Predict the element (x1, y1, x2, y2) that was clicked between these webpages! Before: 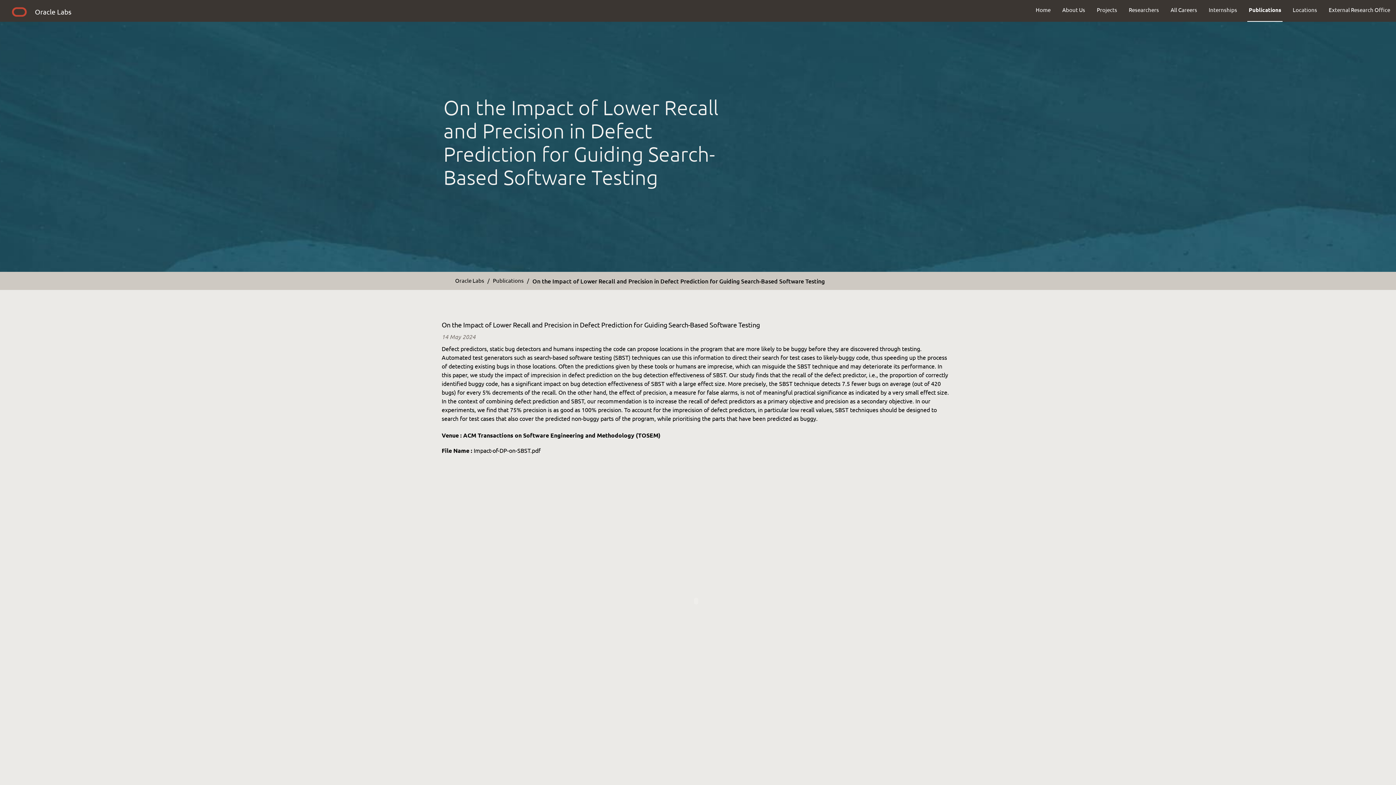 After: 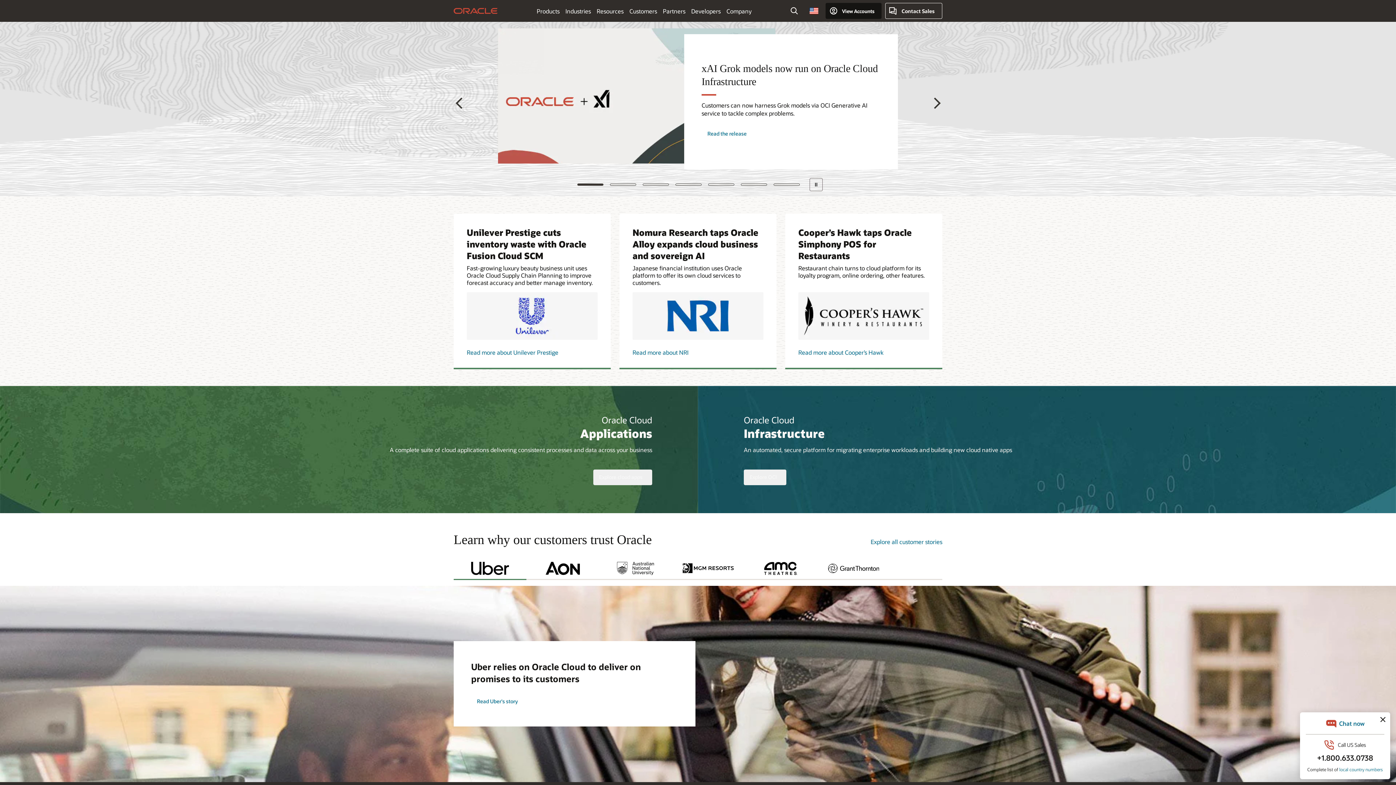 Action: bbox: (9, 5, 29, 21)